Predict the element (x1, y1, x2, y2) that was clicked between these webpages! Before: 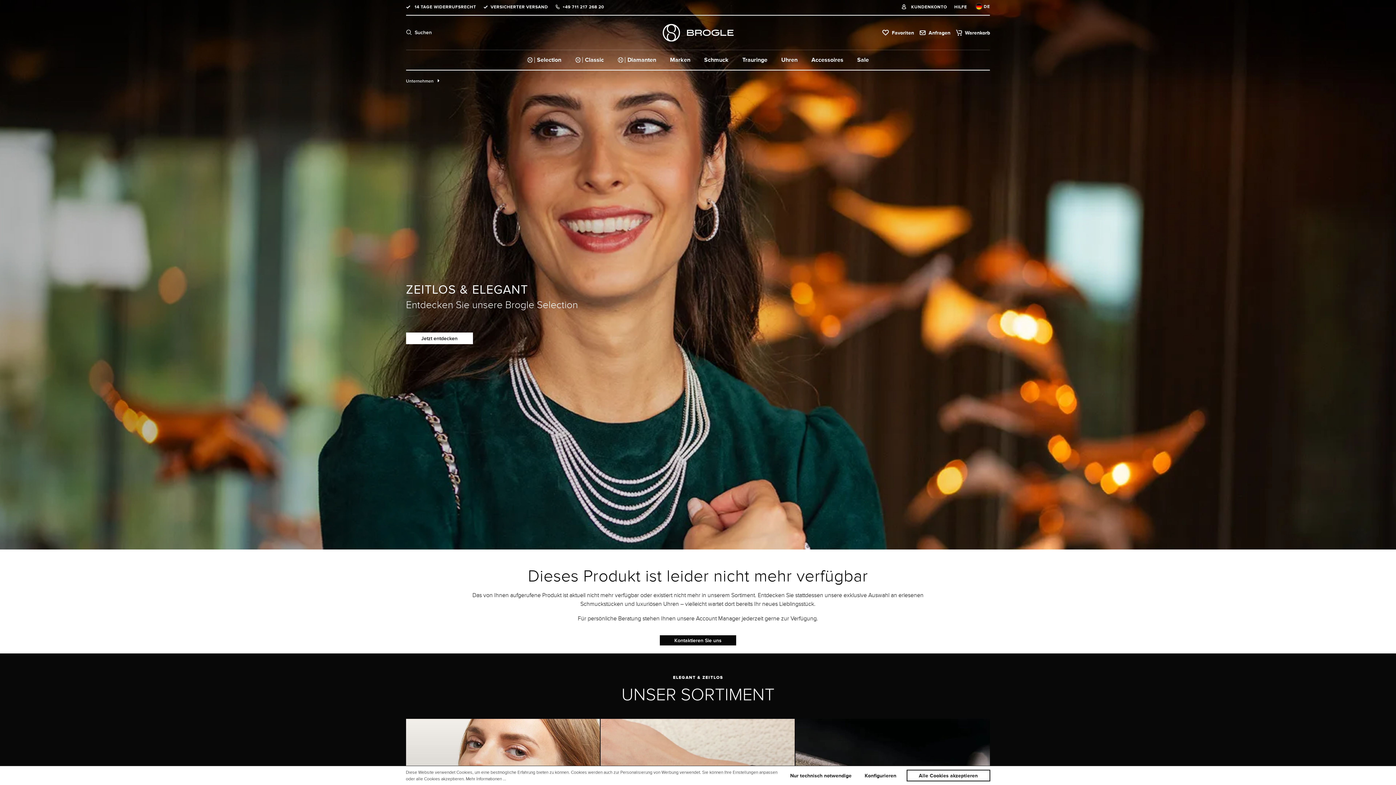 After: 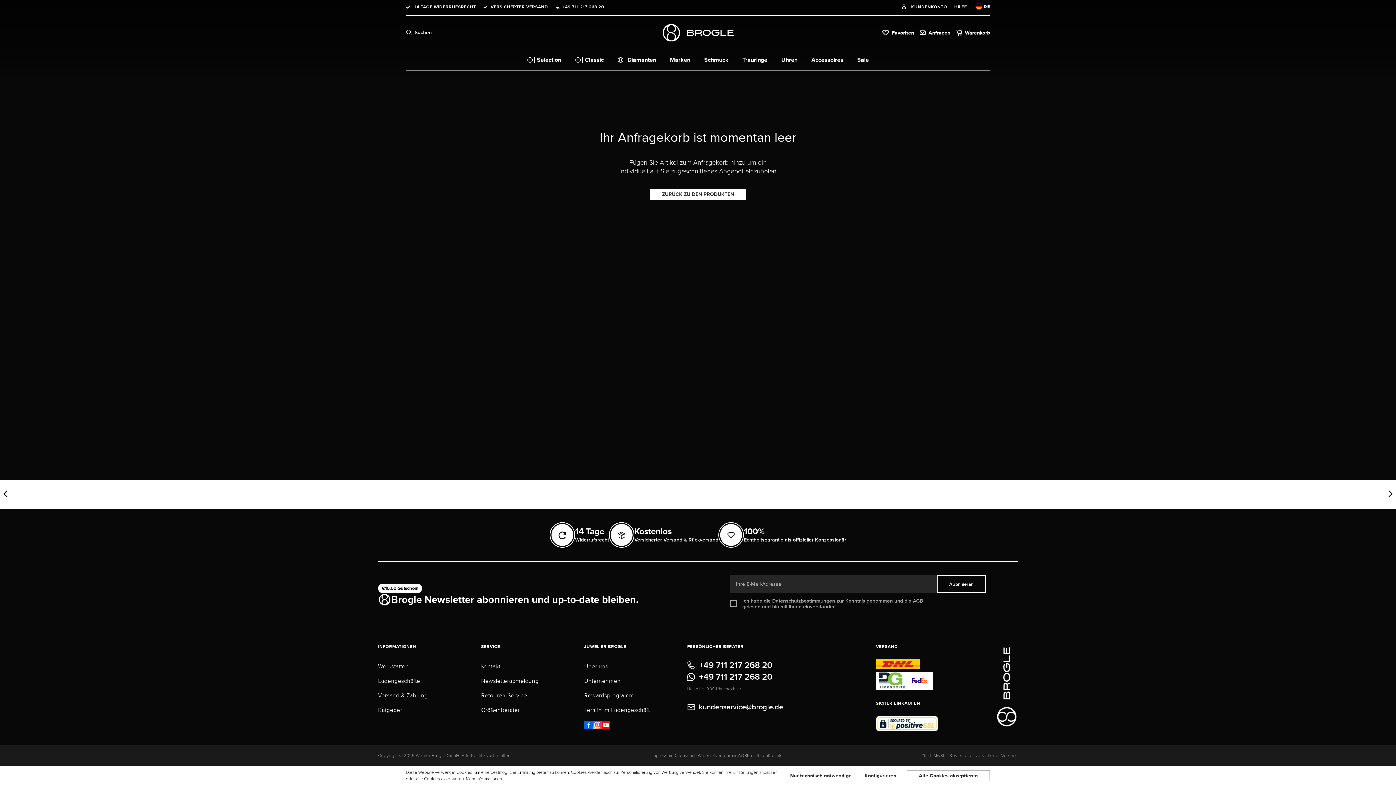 Action: label:  Anfragen bbox: (928, 29, 950, 35)